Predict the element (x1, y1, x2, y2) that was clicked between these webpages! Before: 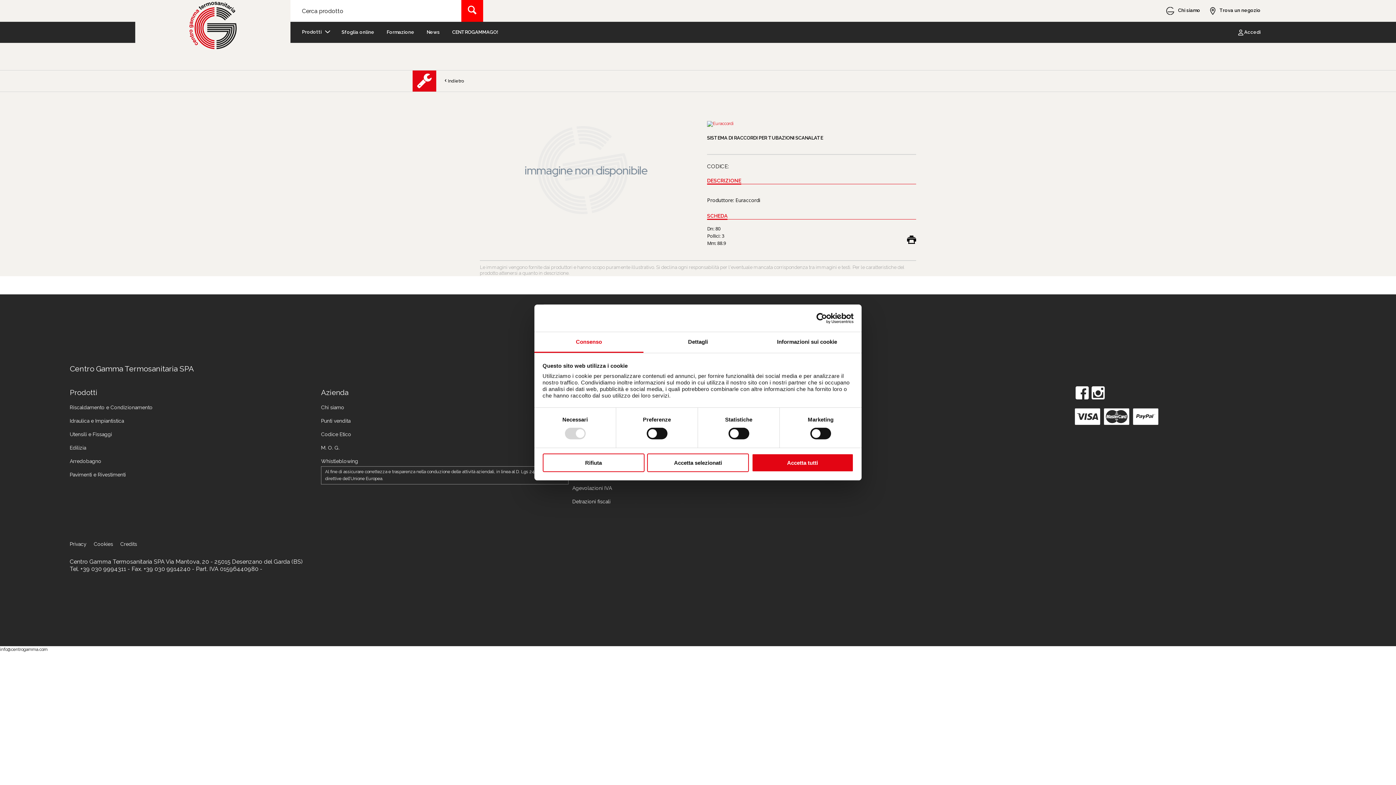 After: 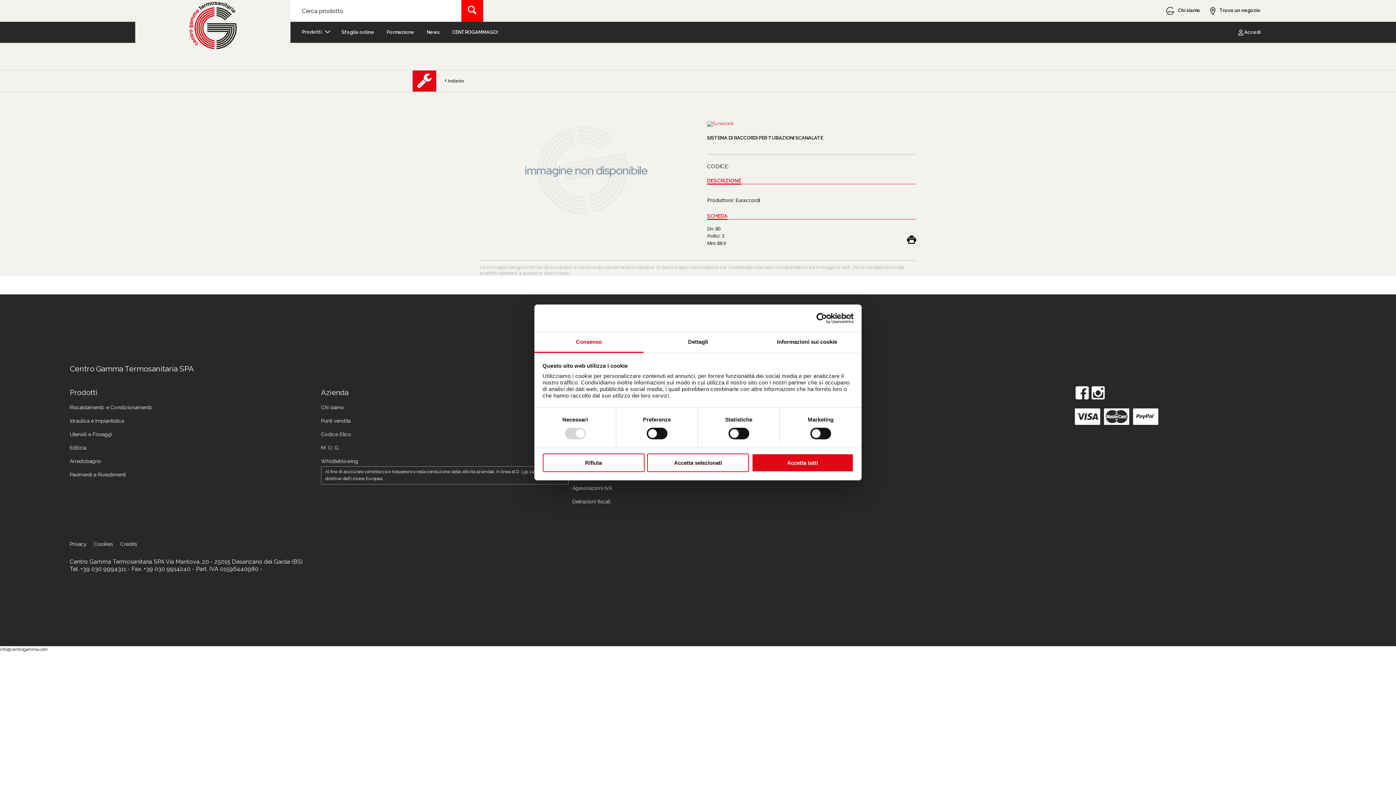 Action: bbox: (1075, 395, 1089, 400)